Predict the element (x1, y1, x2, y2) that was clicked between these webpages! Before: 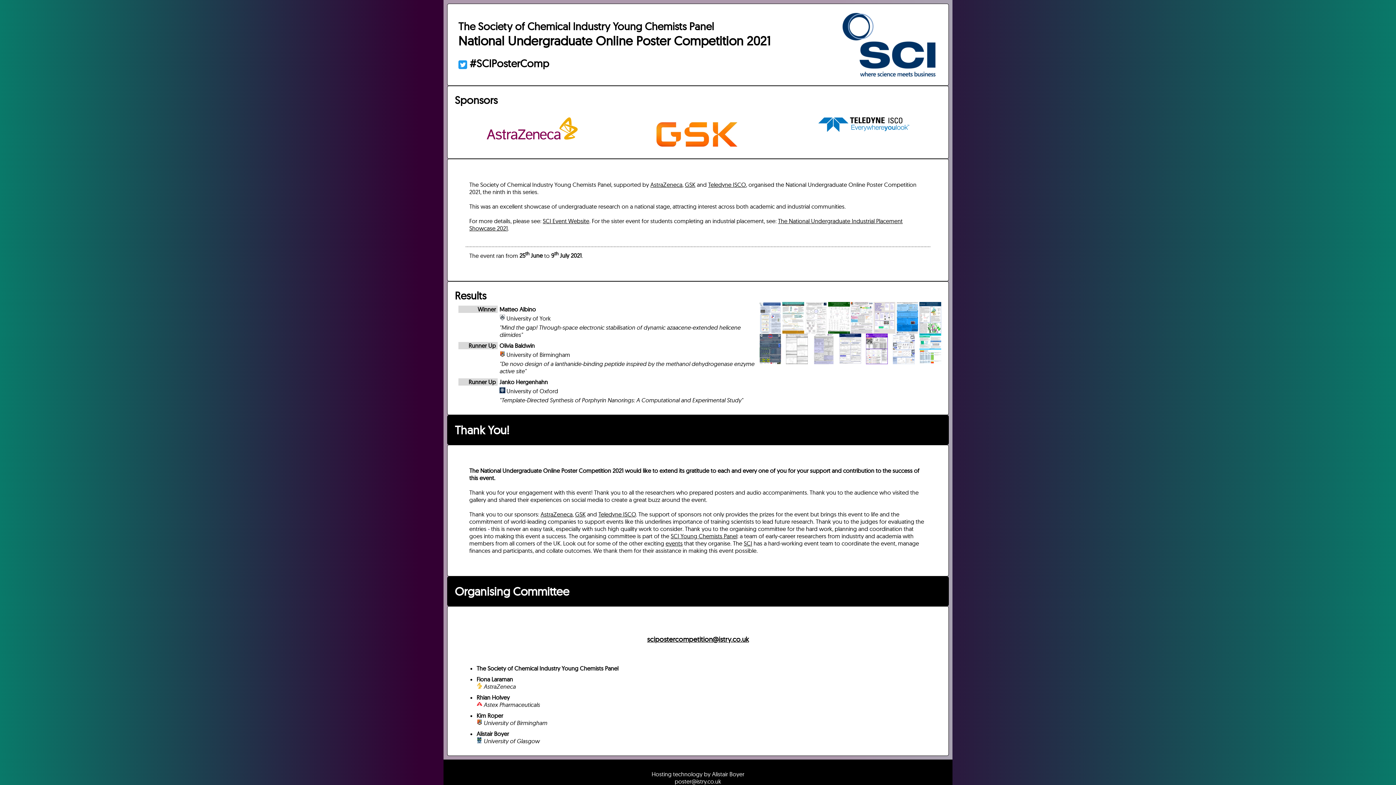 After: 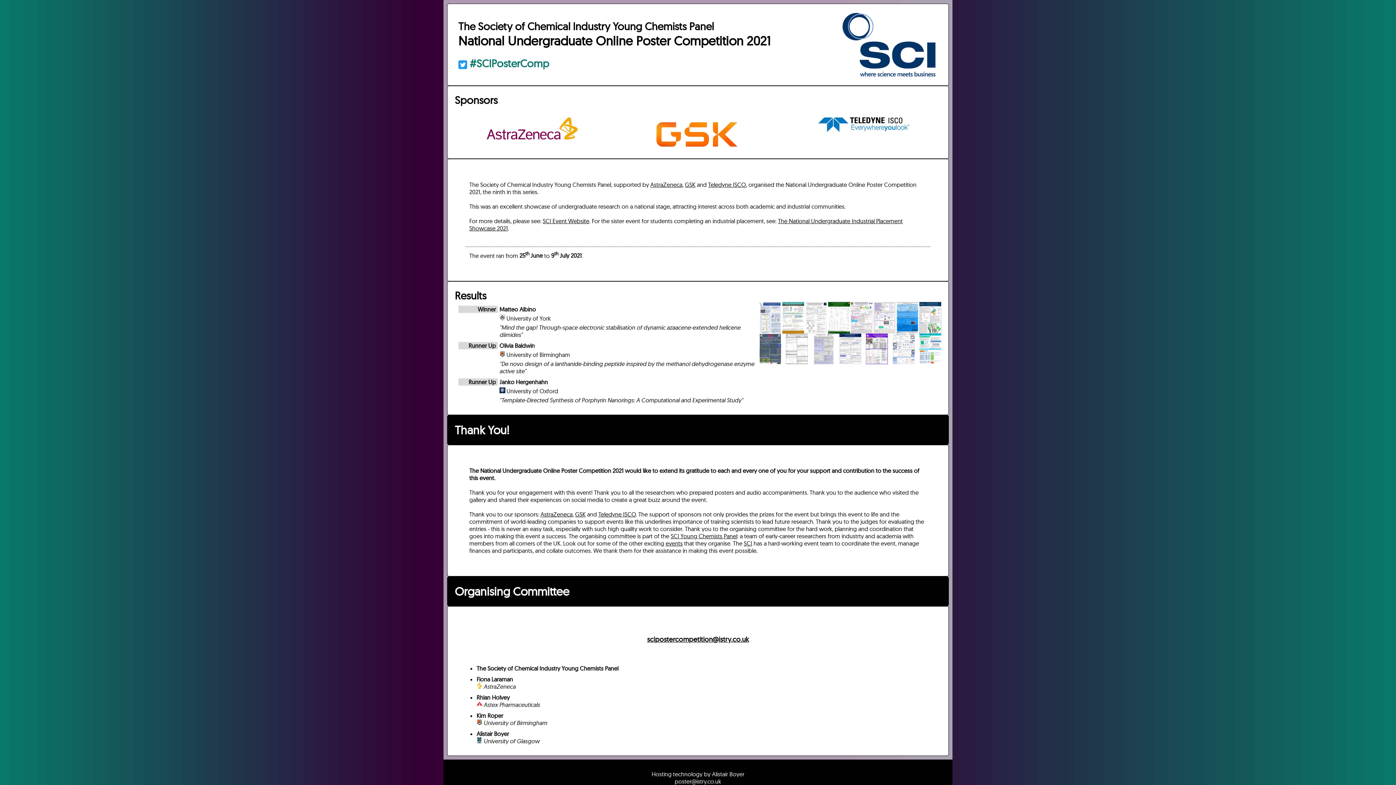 Action: bbox: (458, 56, 549, 69) label:  #SCIPosterComp